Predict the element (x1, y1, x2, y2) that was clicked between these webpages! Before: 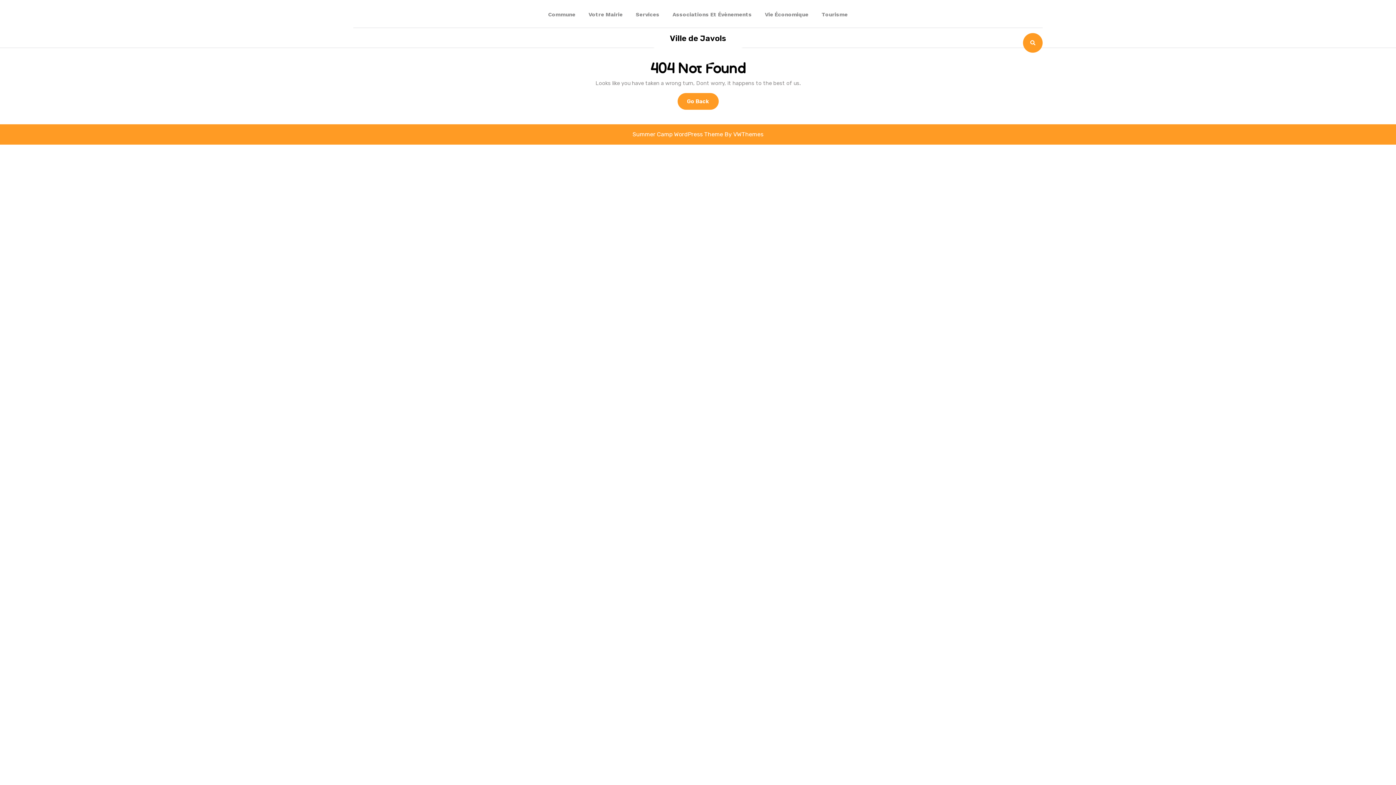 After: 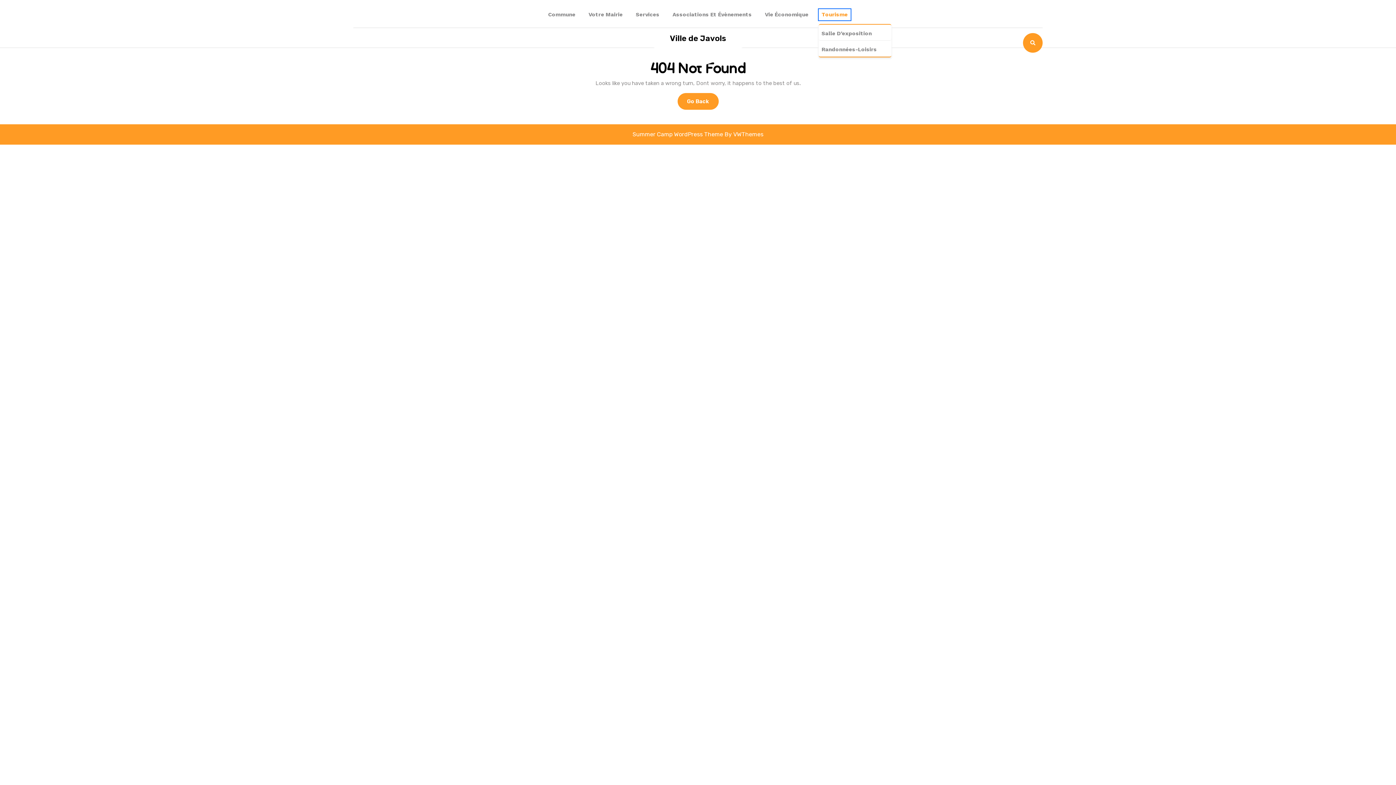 Action: bbox: (818, 9, 850, 20) label: Tourisme